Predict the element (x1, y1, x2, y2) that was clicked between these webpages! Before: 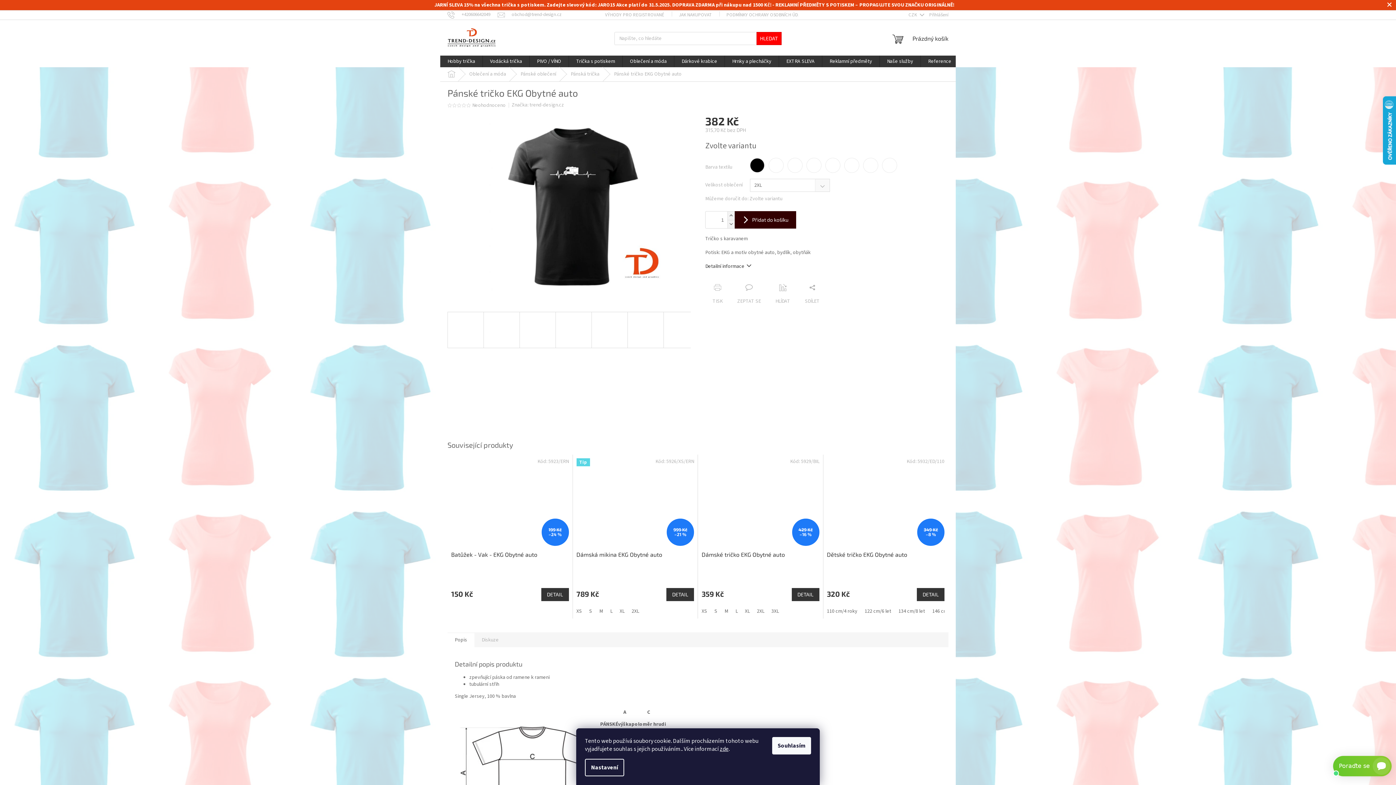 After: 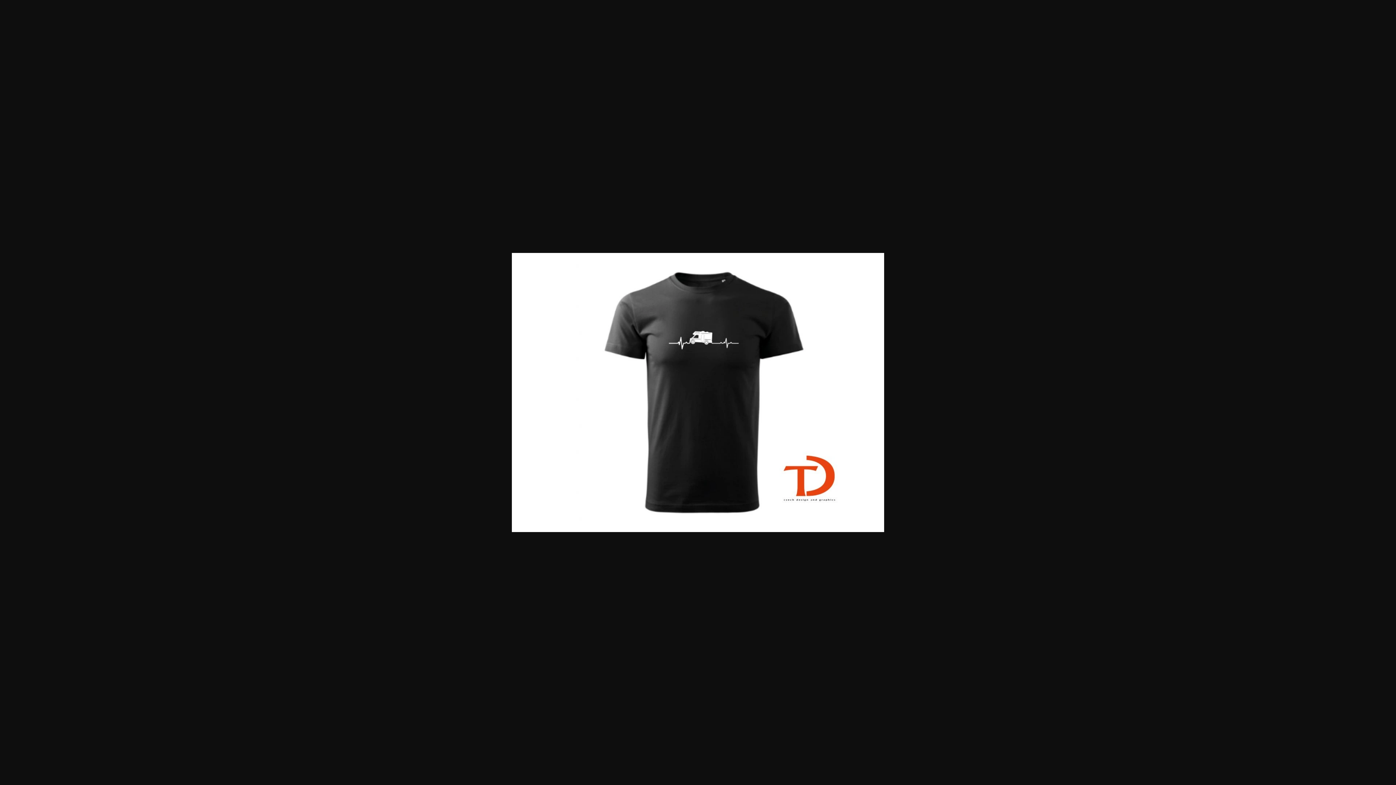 Action: bbox: (447, 311, 484, 348)